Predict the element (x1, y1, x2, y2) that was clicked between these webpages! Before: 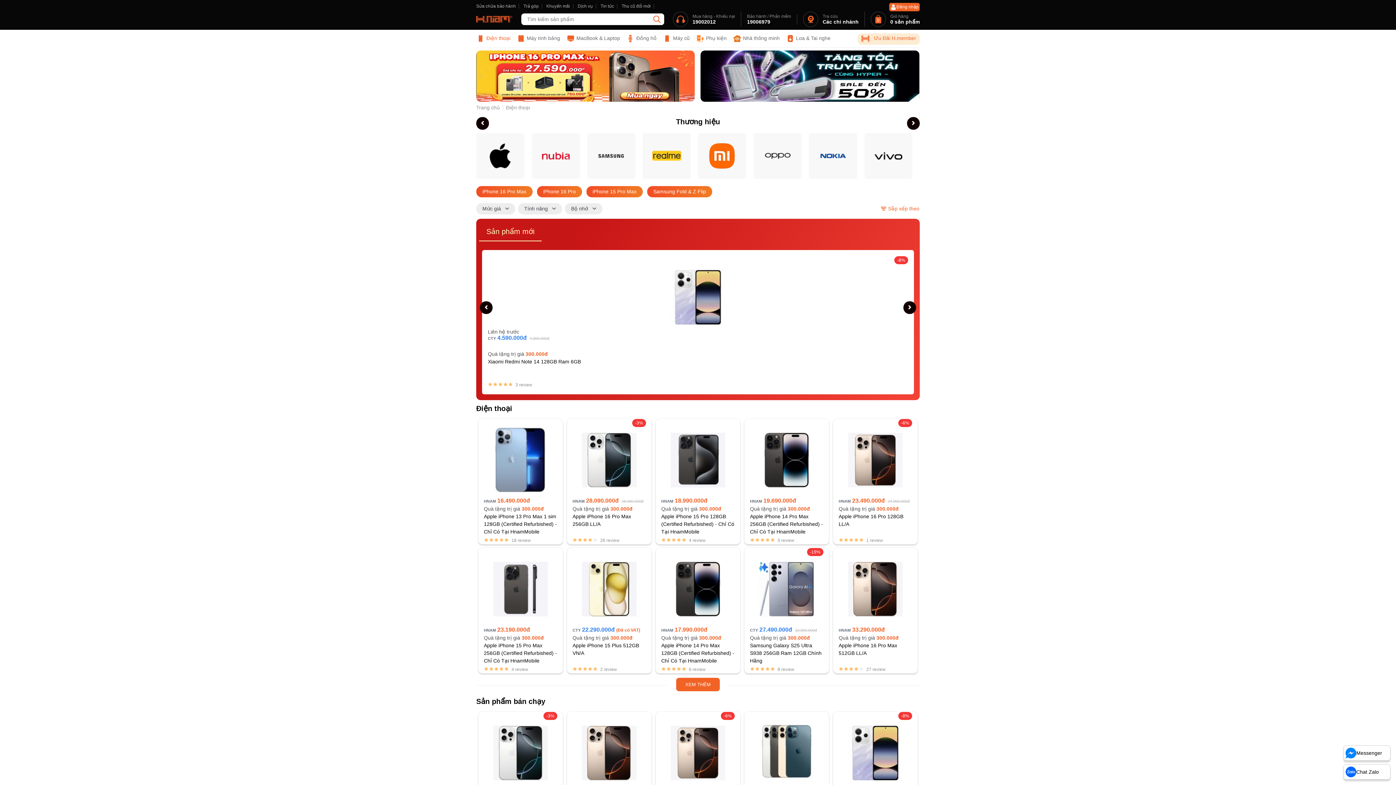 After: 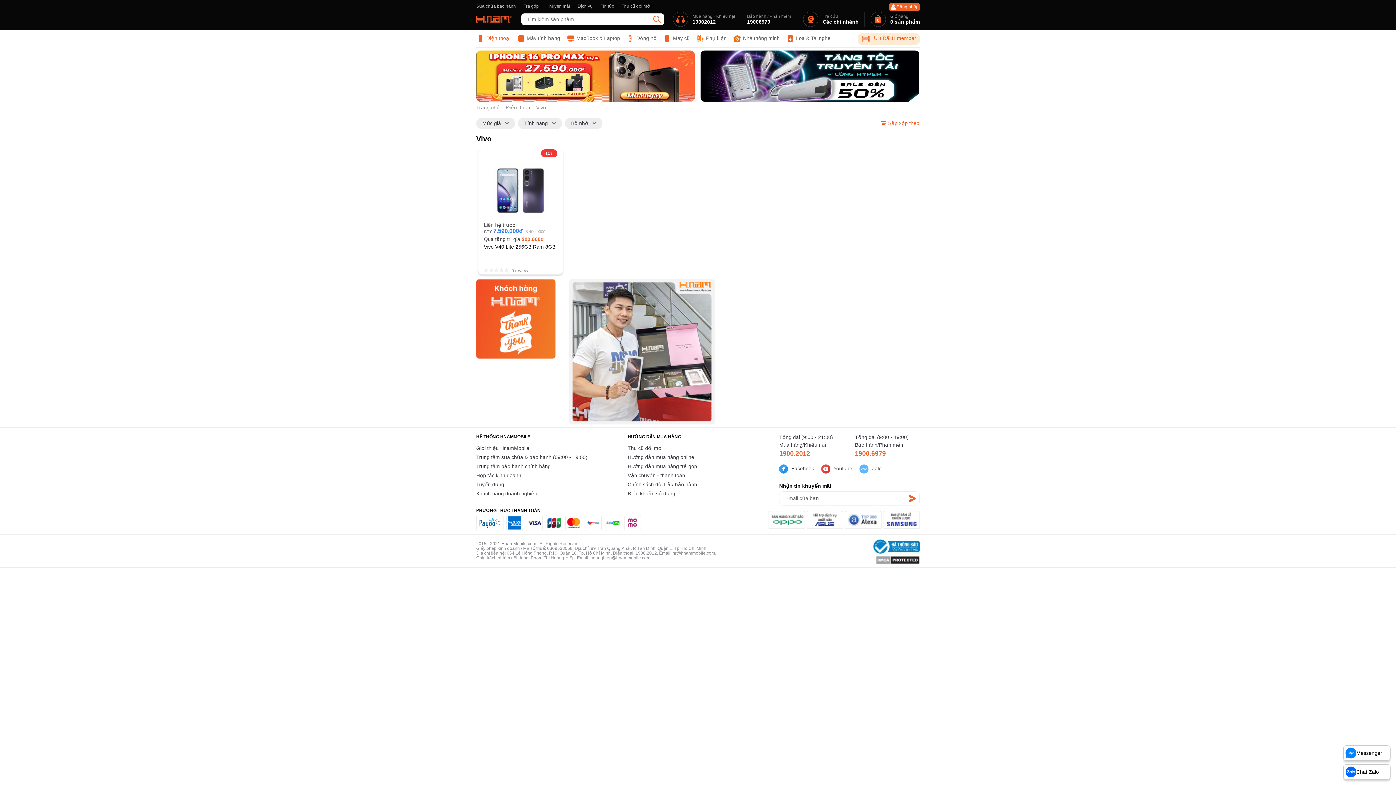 Action: bbox: (864, 132, 912, 178)